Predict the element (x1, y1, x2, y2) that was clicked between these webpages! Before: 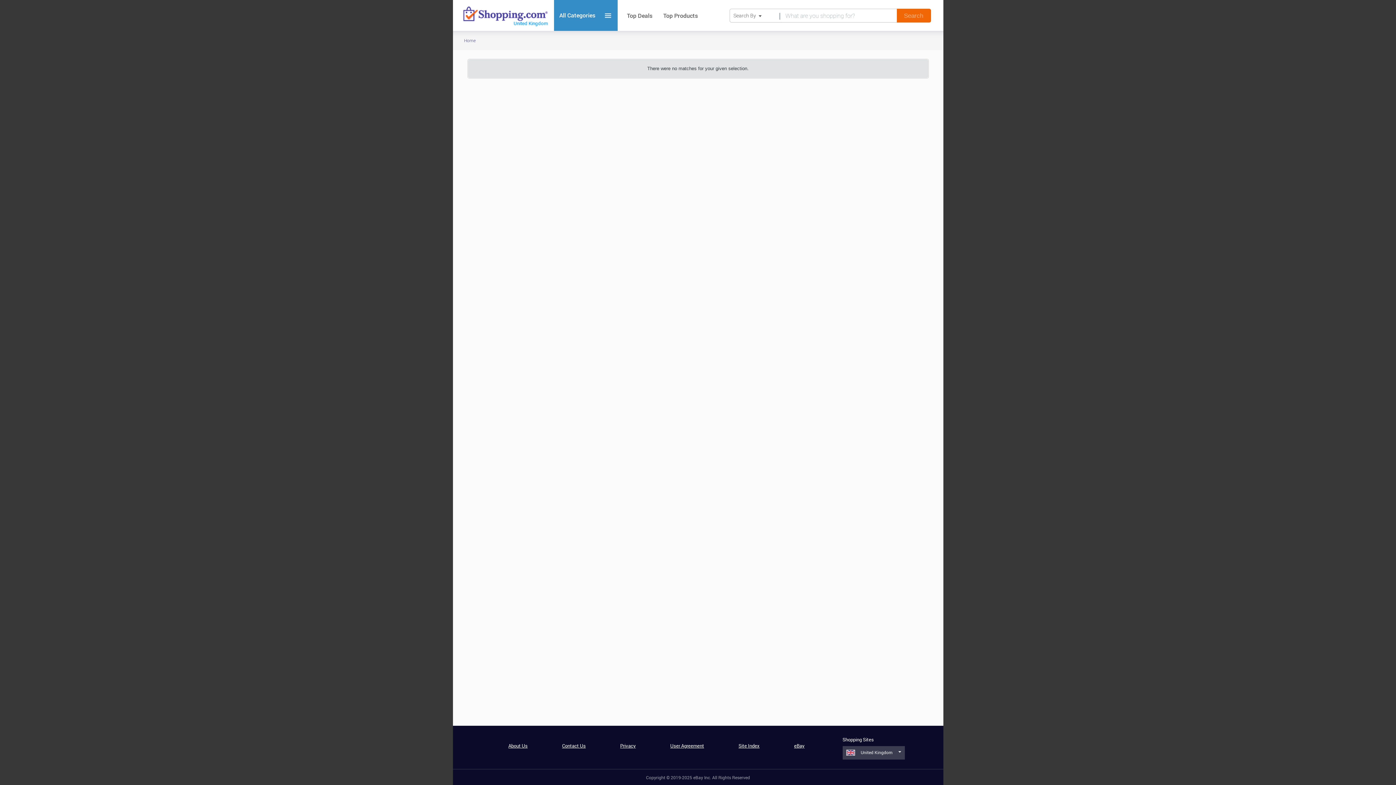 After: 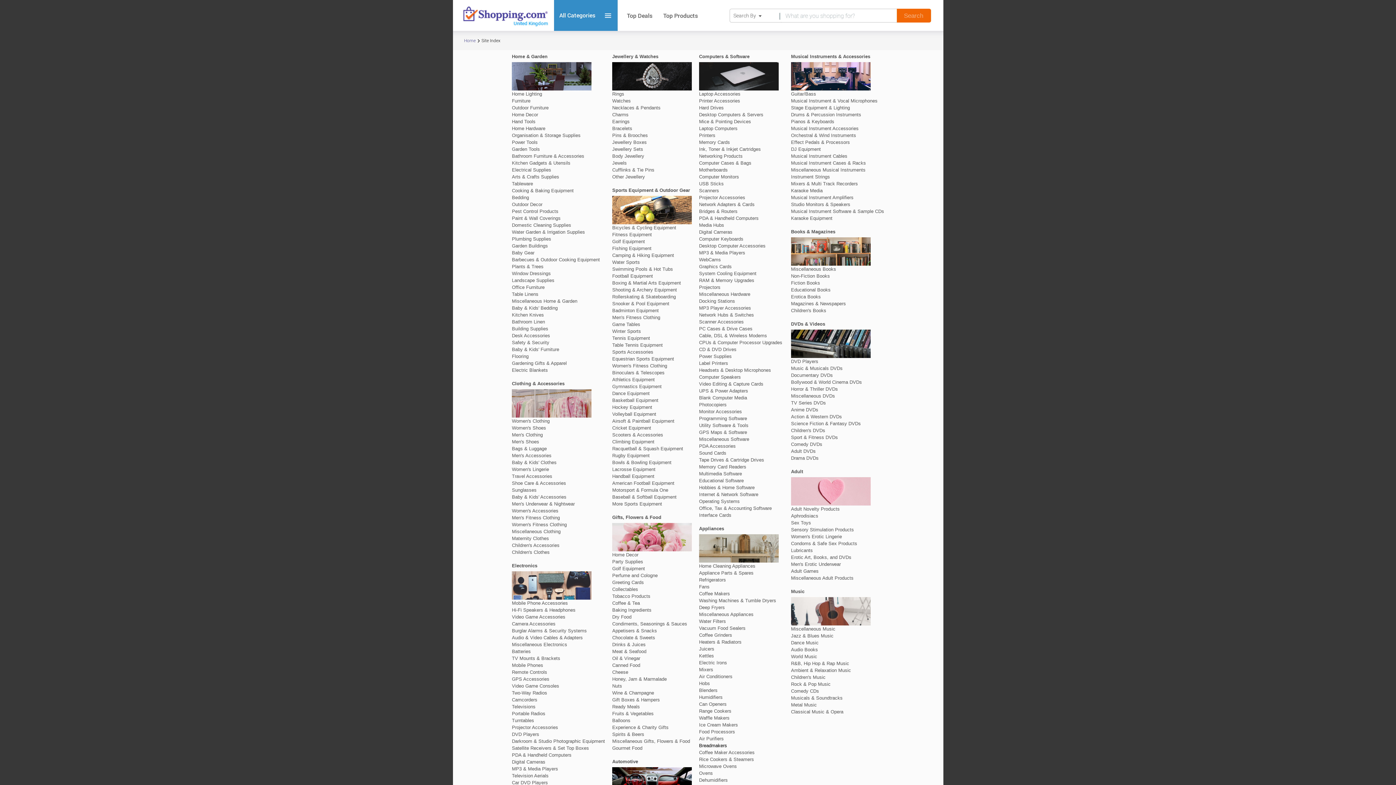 Action: bbox: (738, 742, 759, 749) label: Site Index